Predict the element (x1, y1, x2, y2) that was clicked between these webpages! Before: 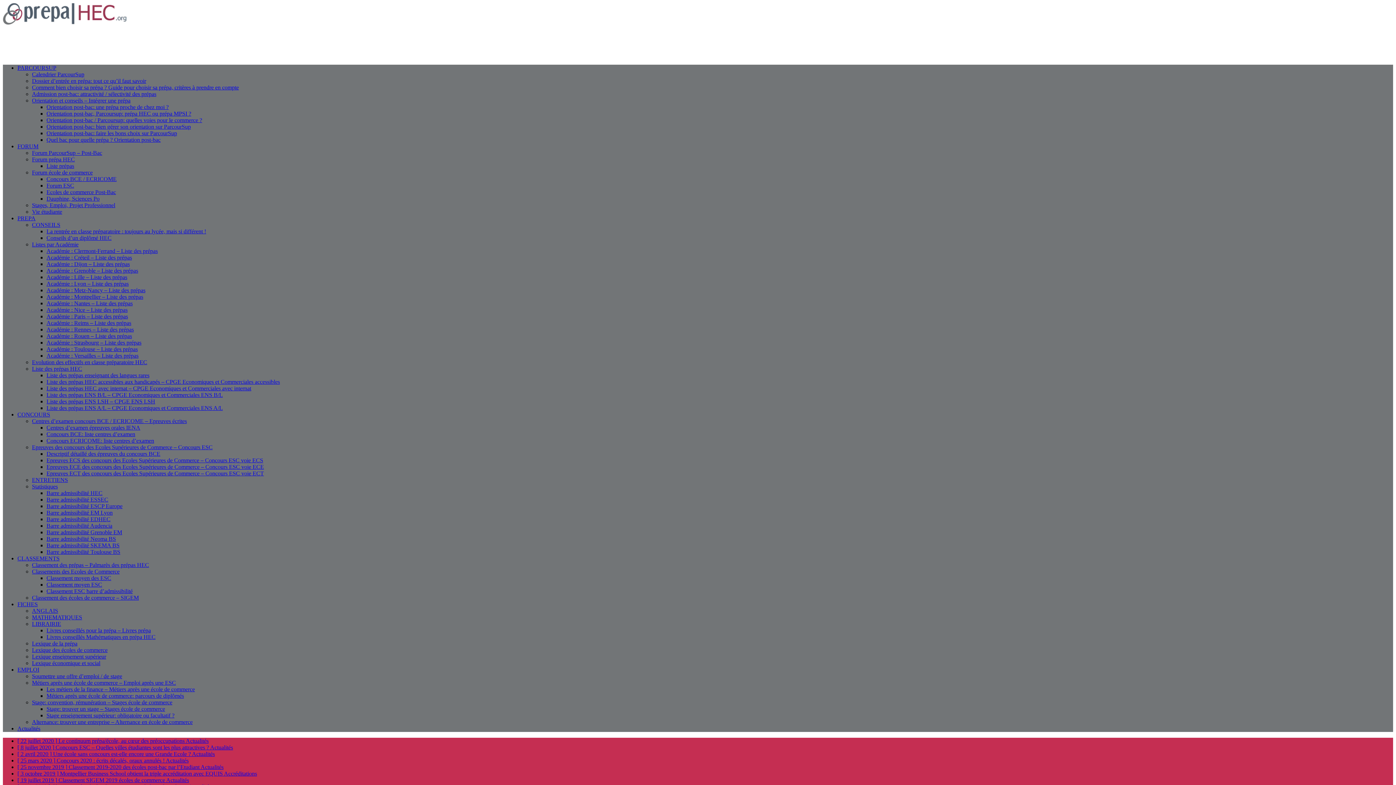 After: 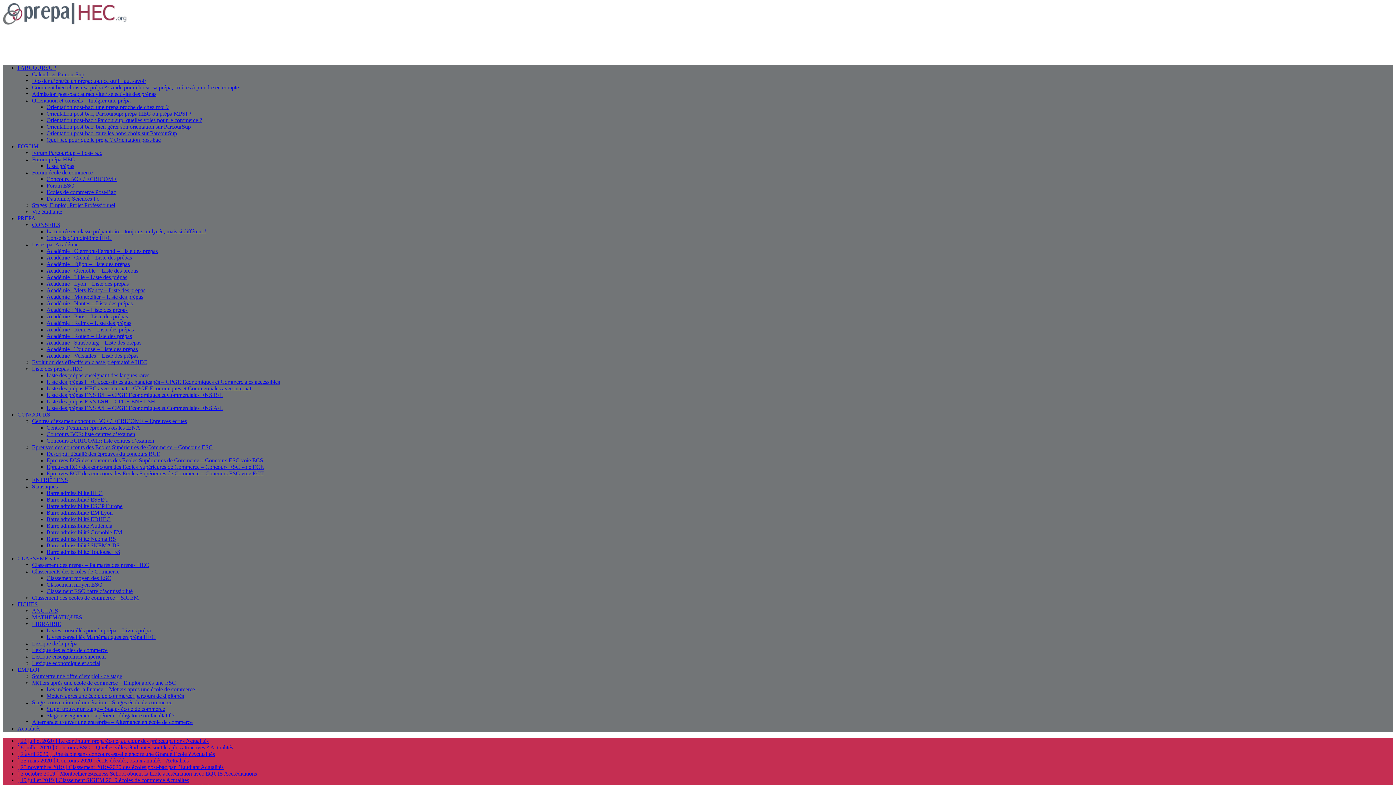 Action: label: Classement des écoles de commerce – SIGEM bbox: (32, 594, 138, 601)